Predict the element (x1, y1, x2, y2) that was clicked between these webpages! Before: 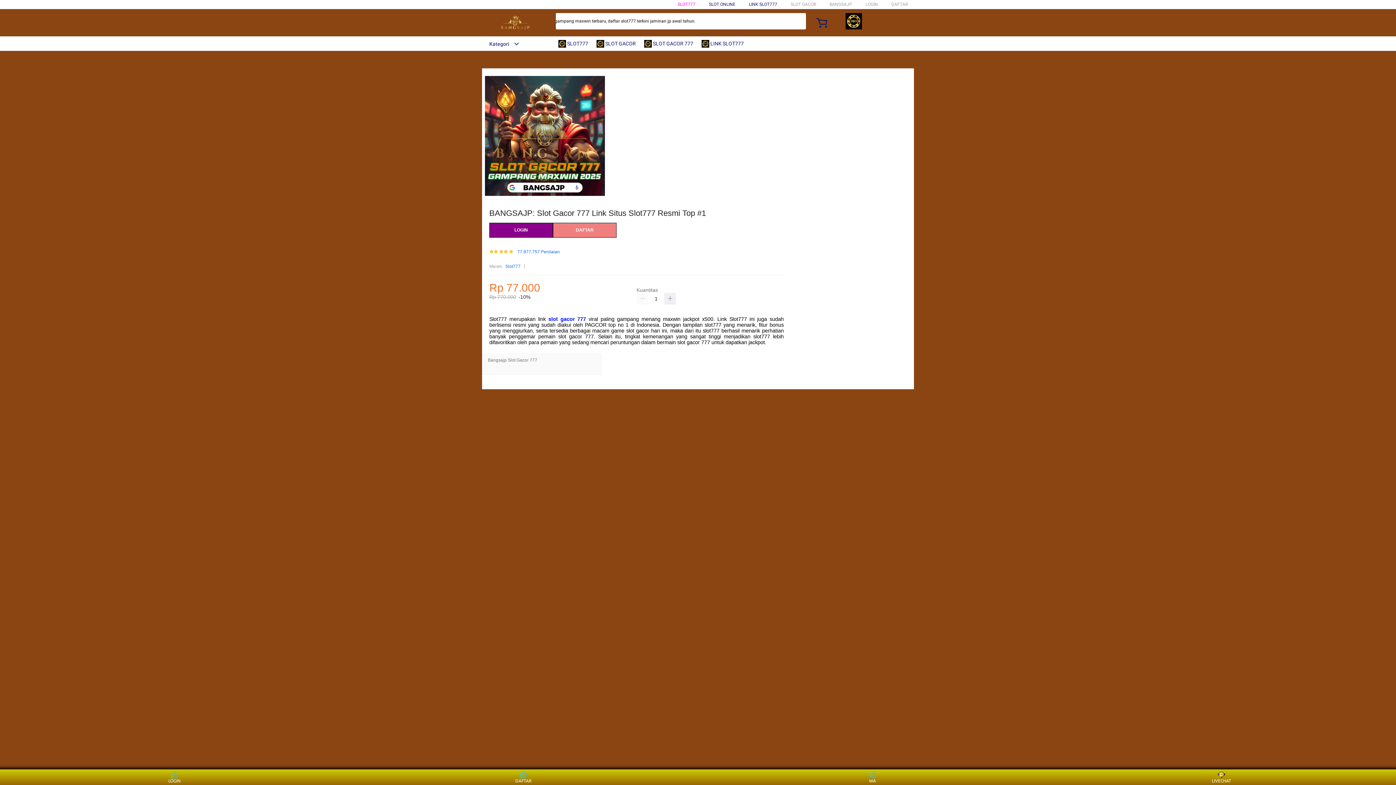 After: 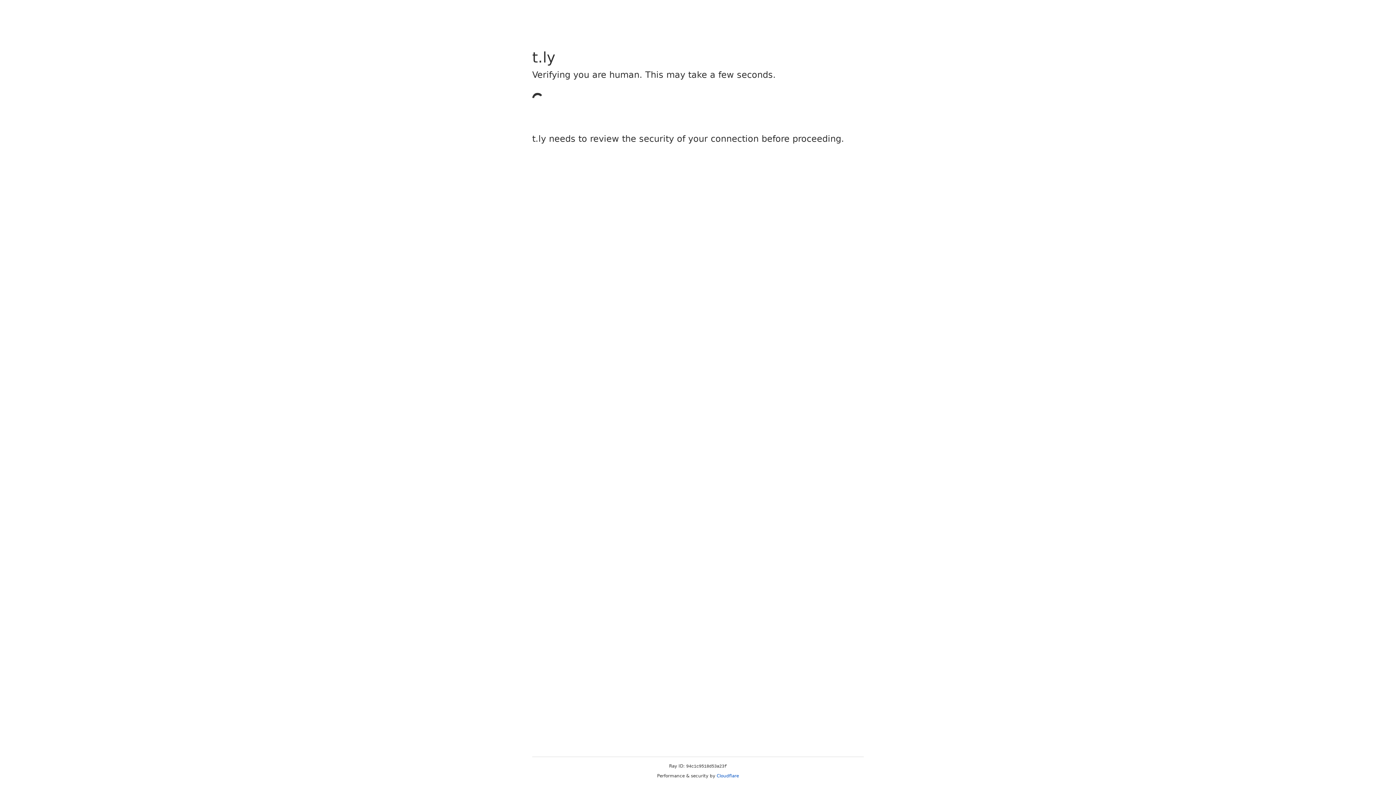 Action: label: LIVECHAT bbox: (1208, 771, 1235, 783)